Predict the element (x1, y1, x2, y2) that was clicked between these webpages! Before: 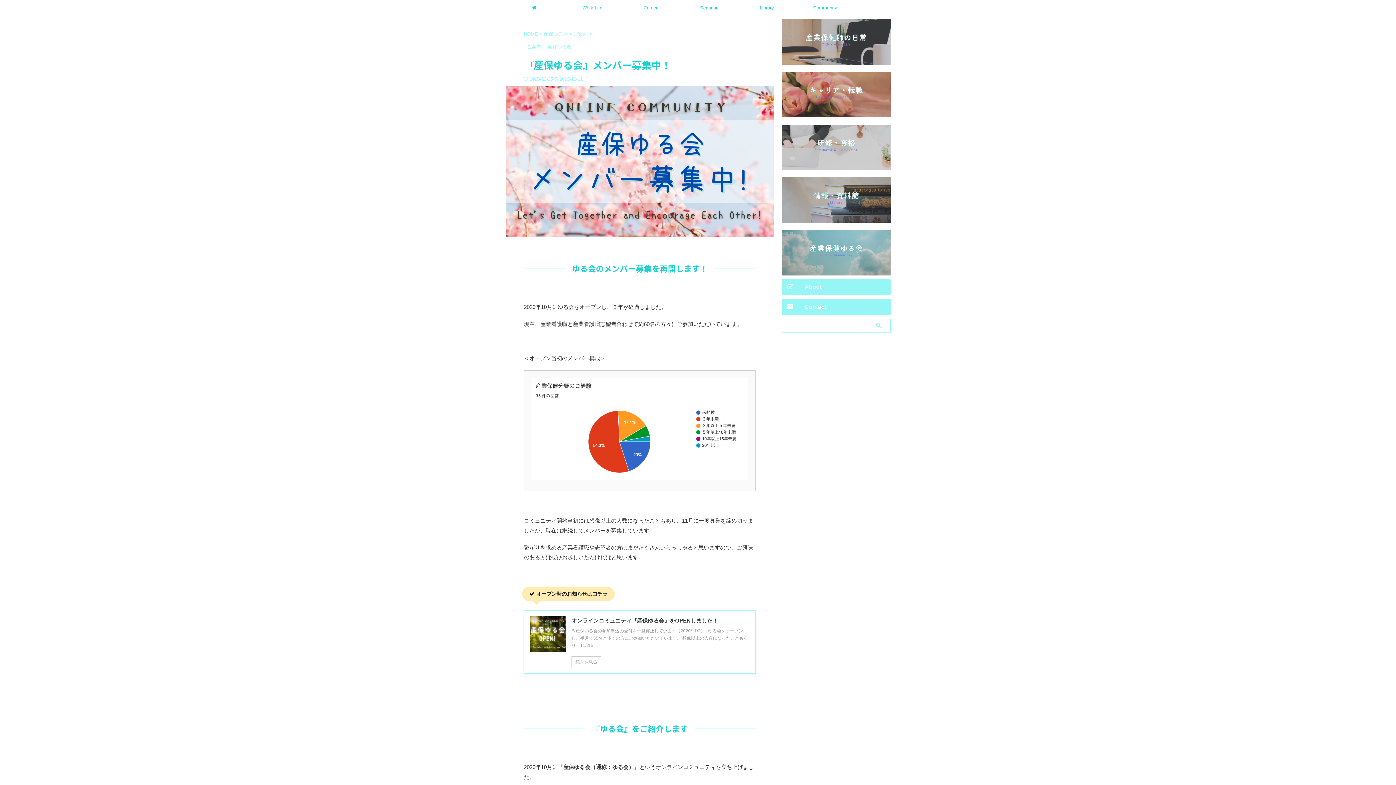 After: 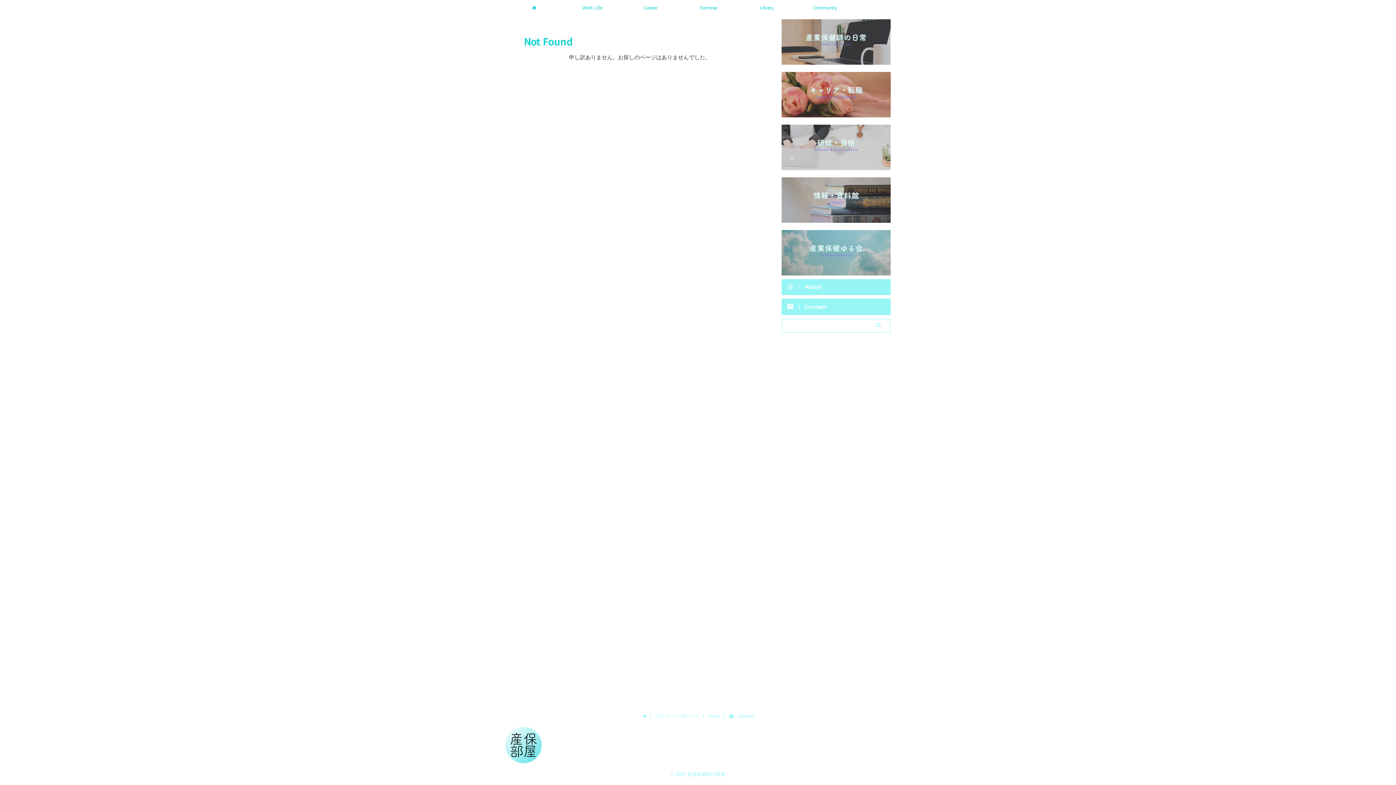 Action: bbox: (781, 19, 890, 64)